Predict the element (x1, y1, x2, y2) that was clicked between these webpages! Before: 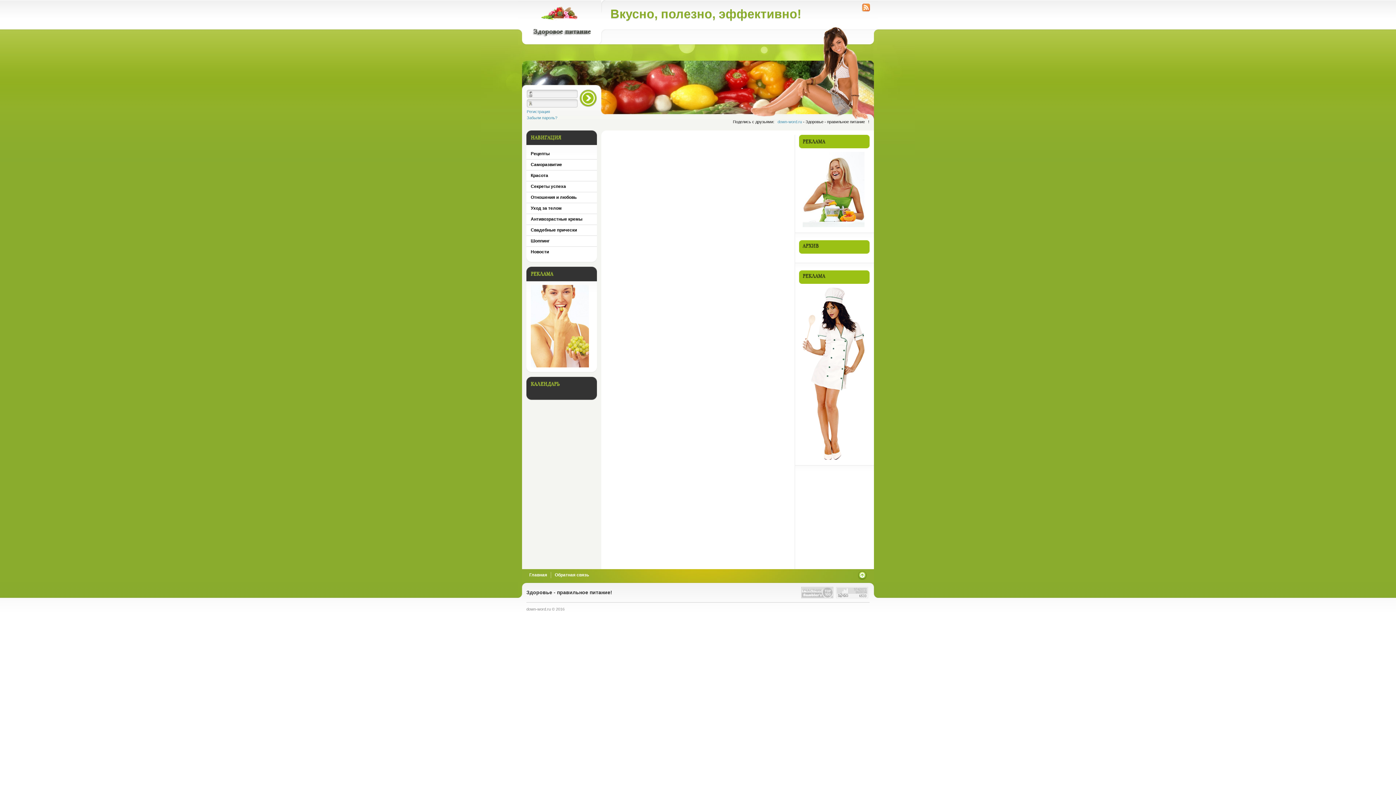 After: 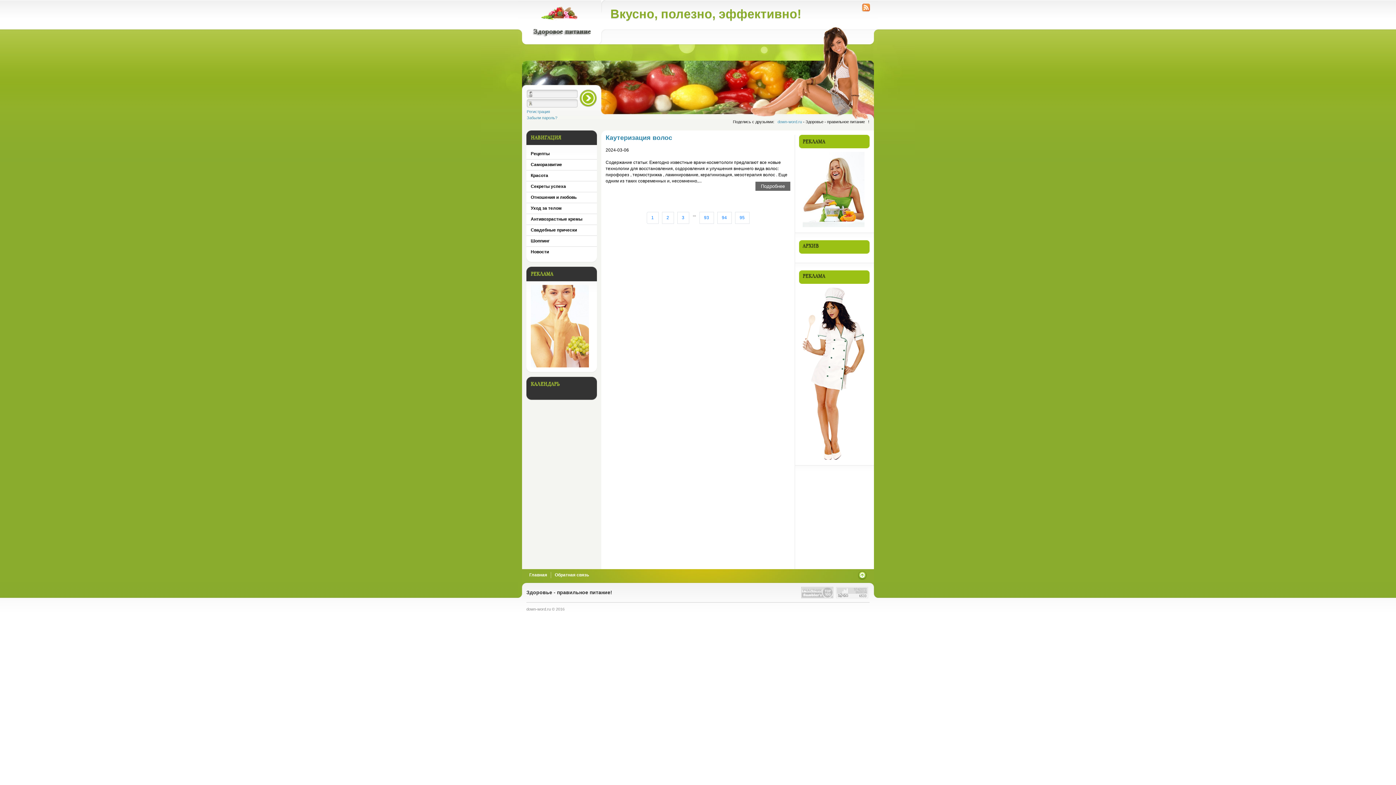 Action: label: Новости bbox: (526, 246, 597, 257)